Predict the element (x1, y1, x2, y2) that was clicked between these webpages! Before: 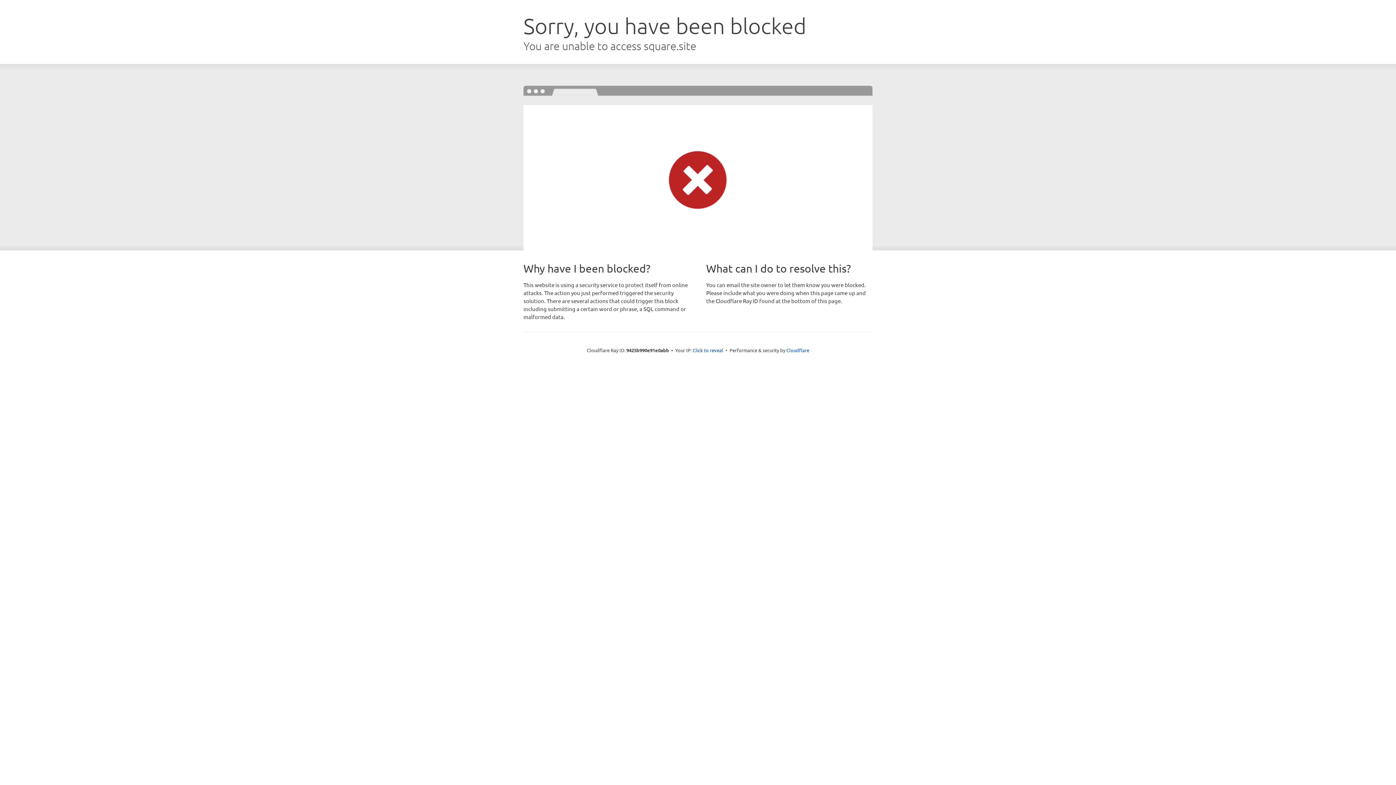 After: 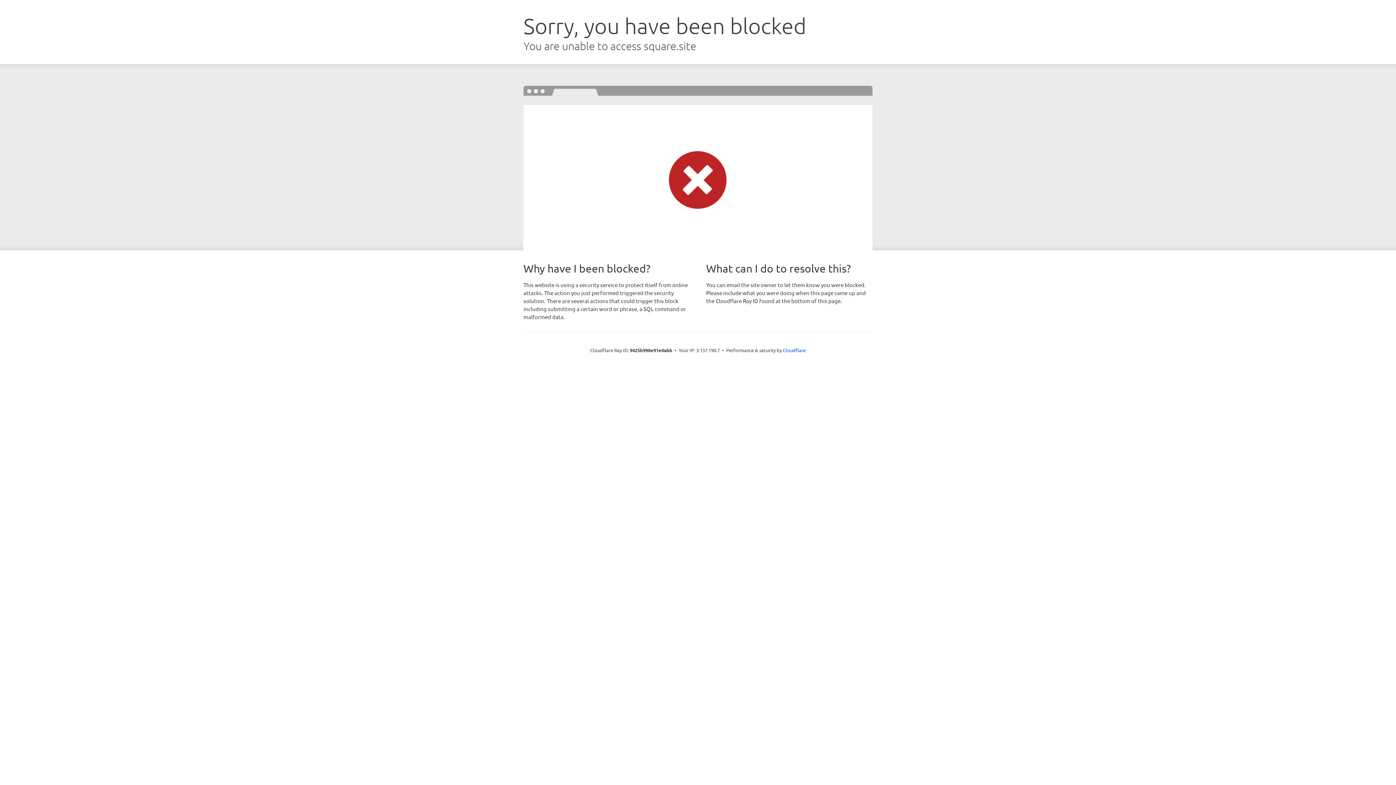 Action: label: Click to reveal bbox: (692, 346, 723, 353)